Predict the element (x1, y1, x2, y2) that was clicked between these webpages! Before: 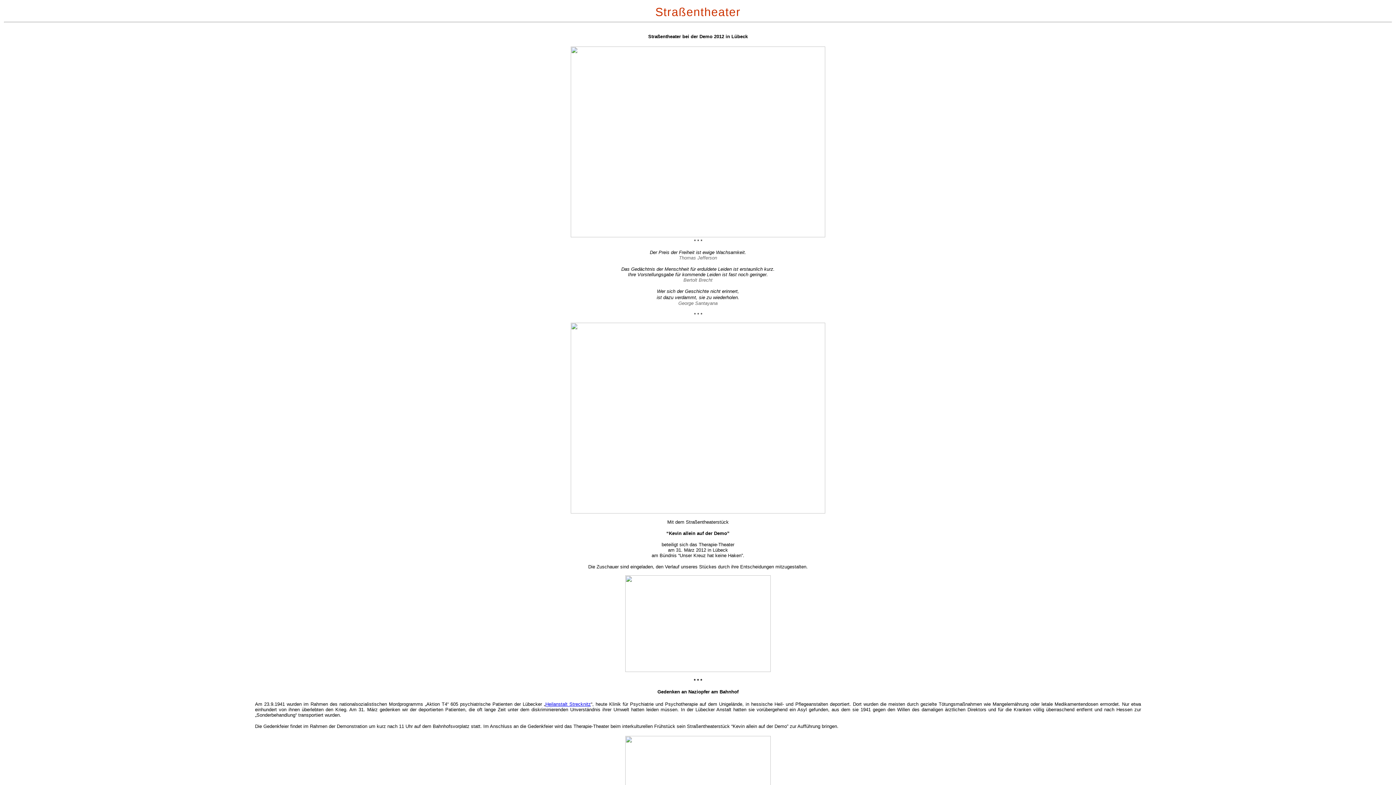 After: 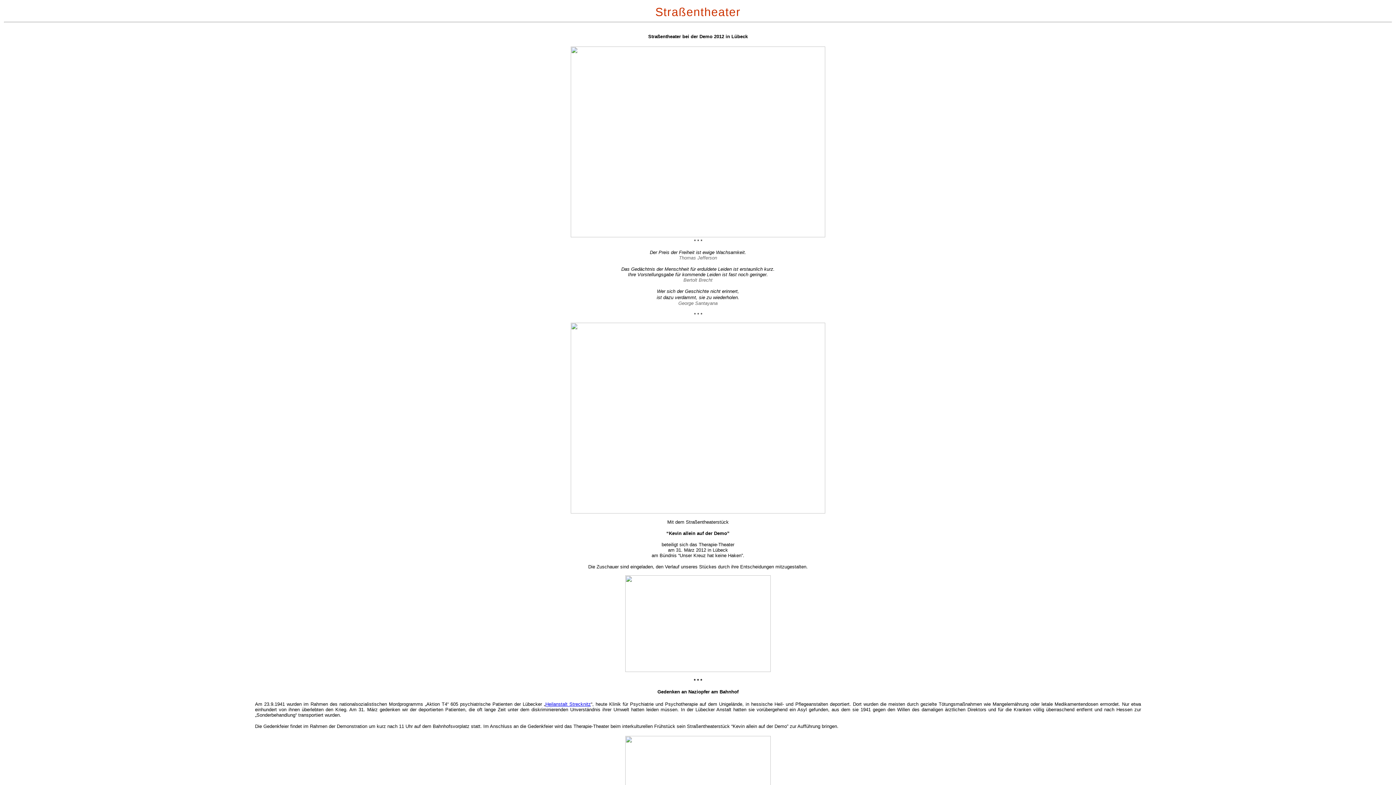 Action: bbox: (545, 701, 591, 707) label: Heilanstalt Strecknitz